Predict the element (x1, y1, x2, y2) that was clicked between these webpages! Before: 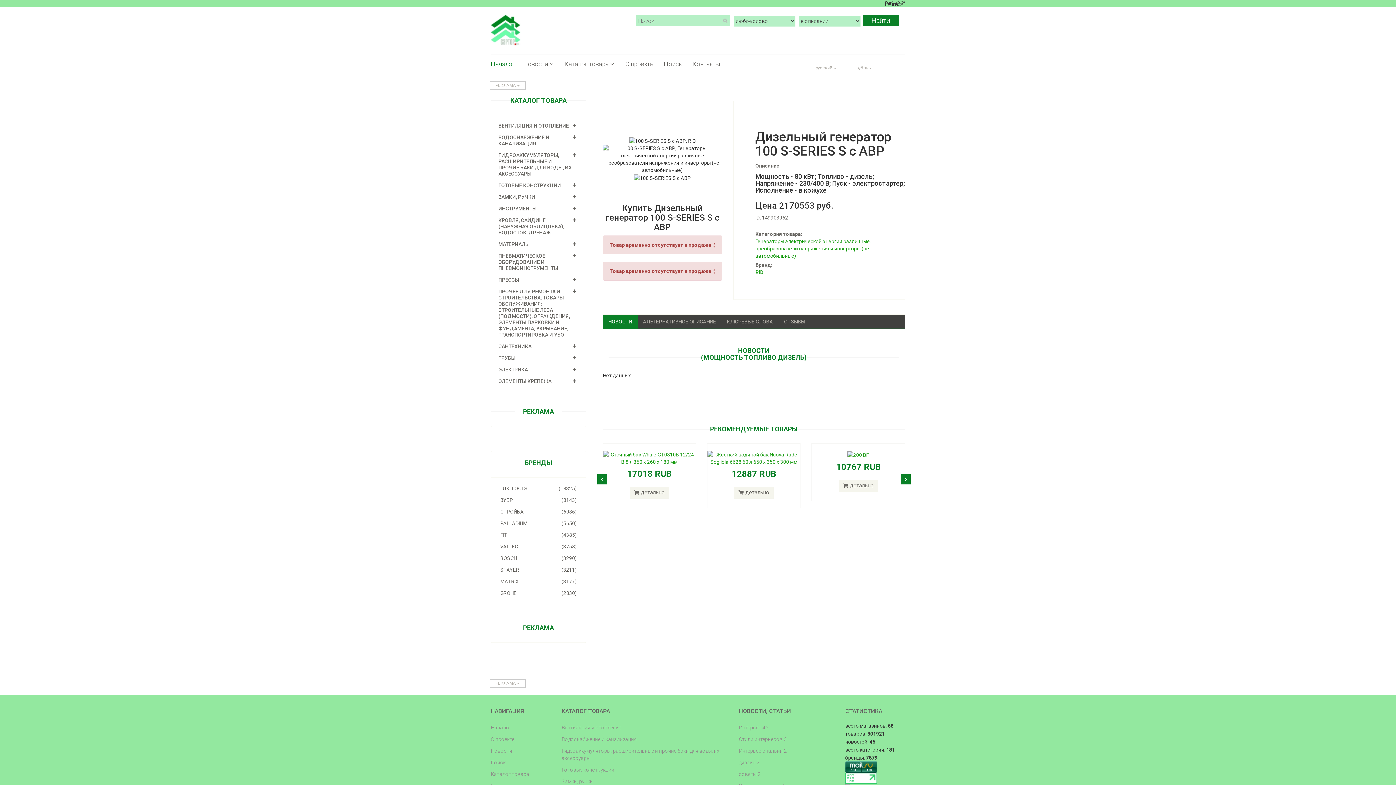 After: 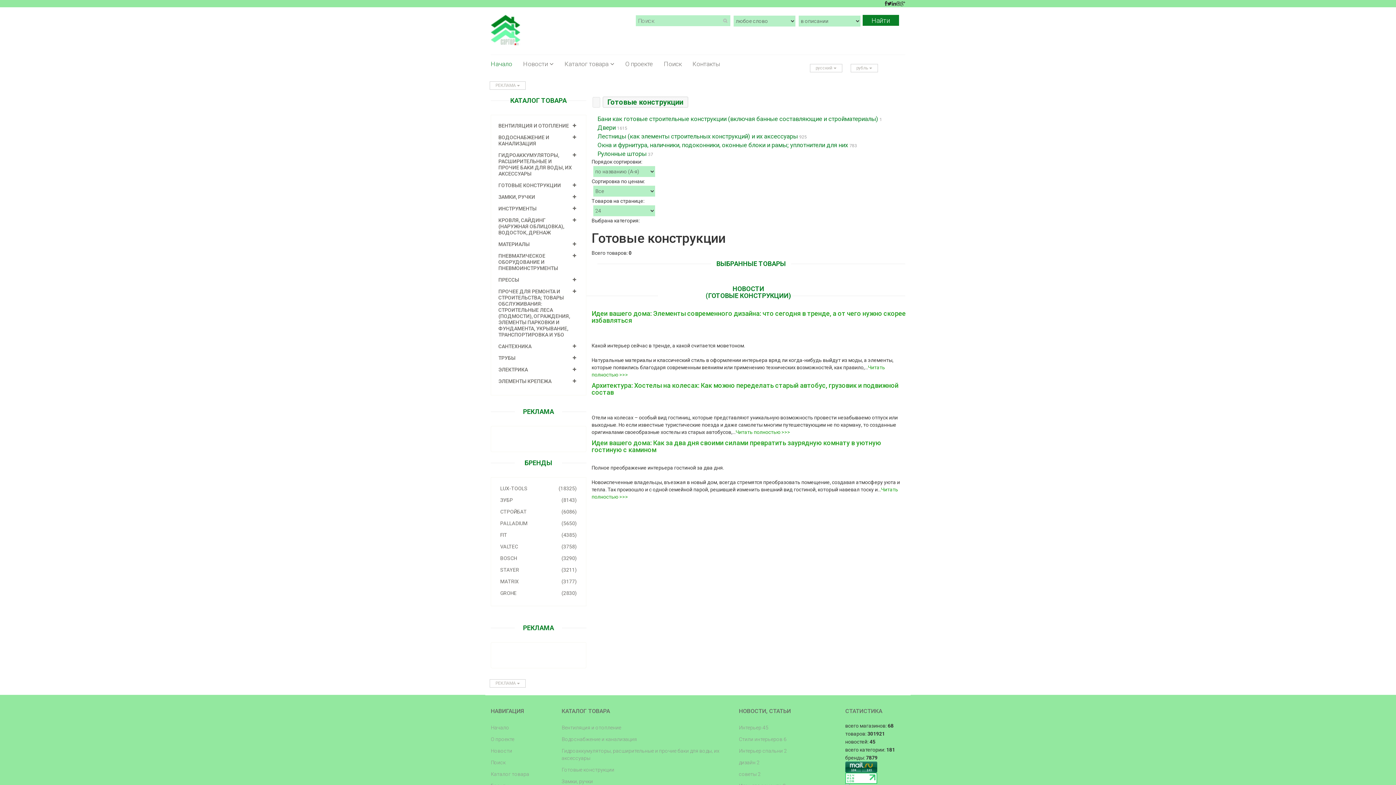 Action: bbox: (561, 764, 728, 775) label: Готовые конструкции